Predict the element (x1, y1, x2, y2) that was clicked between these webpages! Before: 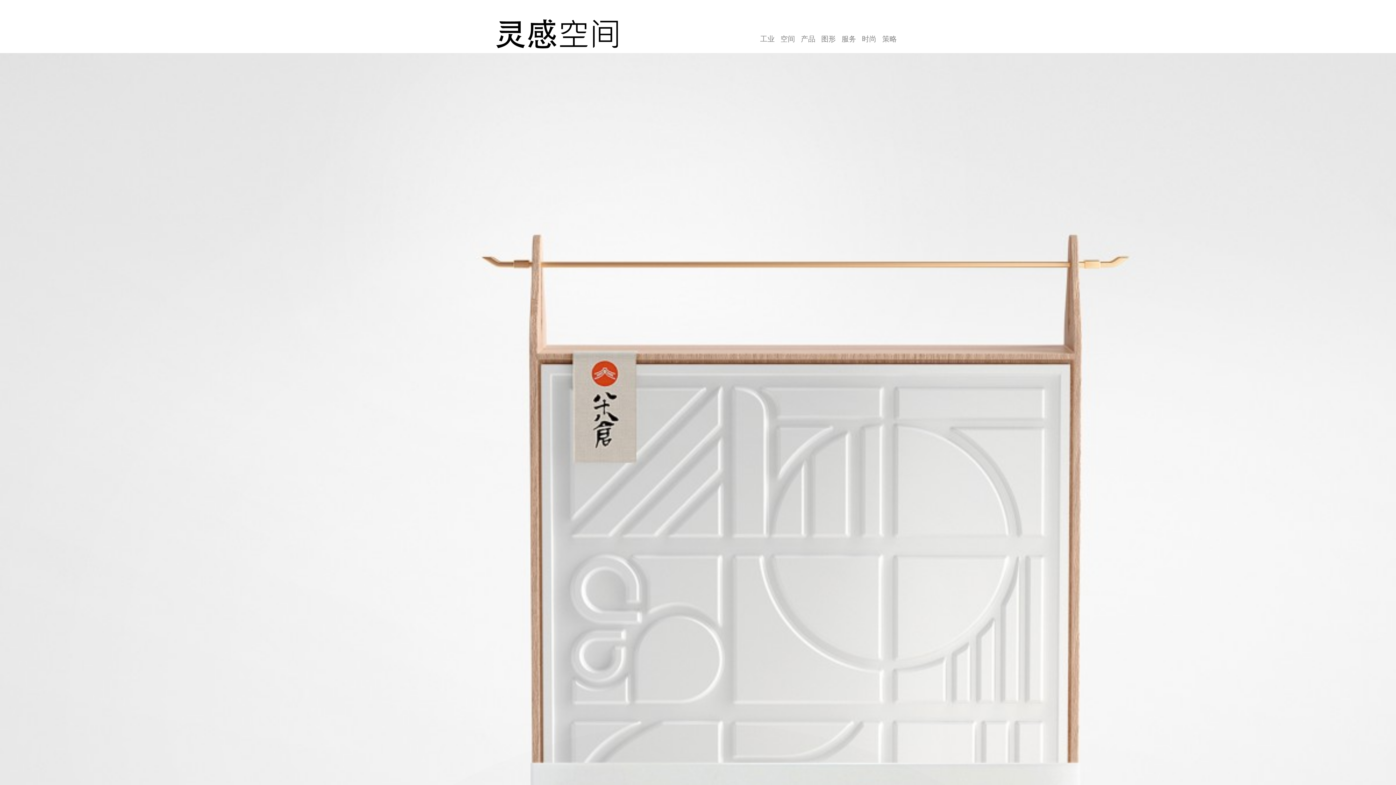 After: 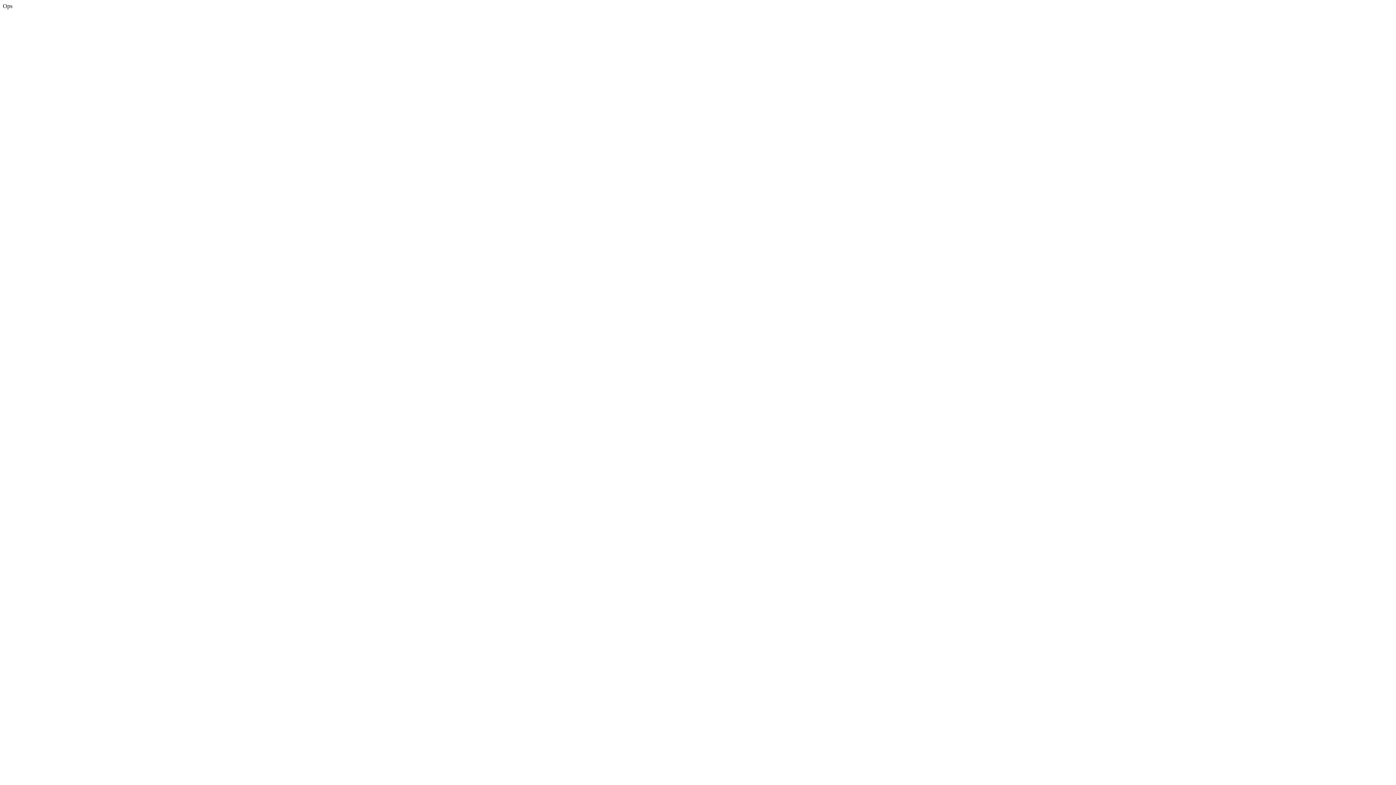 Action: bbox: (798, 18, 818, 48) label: 产品